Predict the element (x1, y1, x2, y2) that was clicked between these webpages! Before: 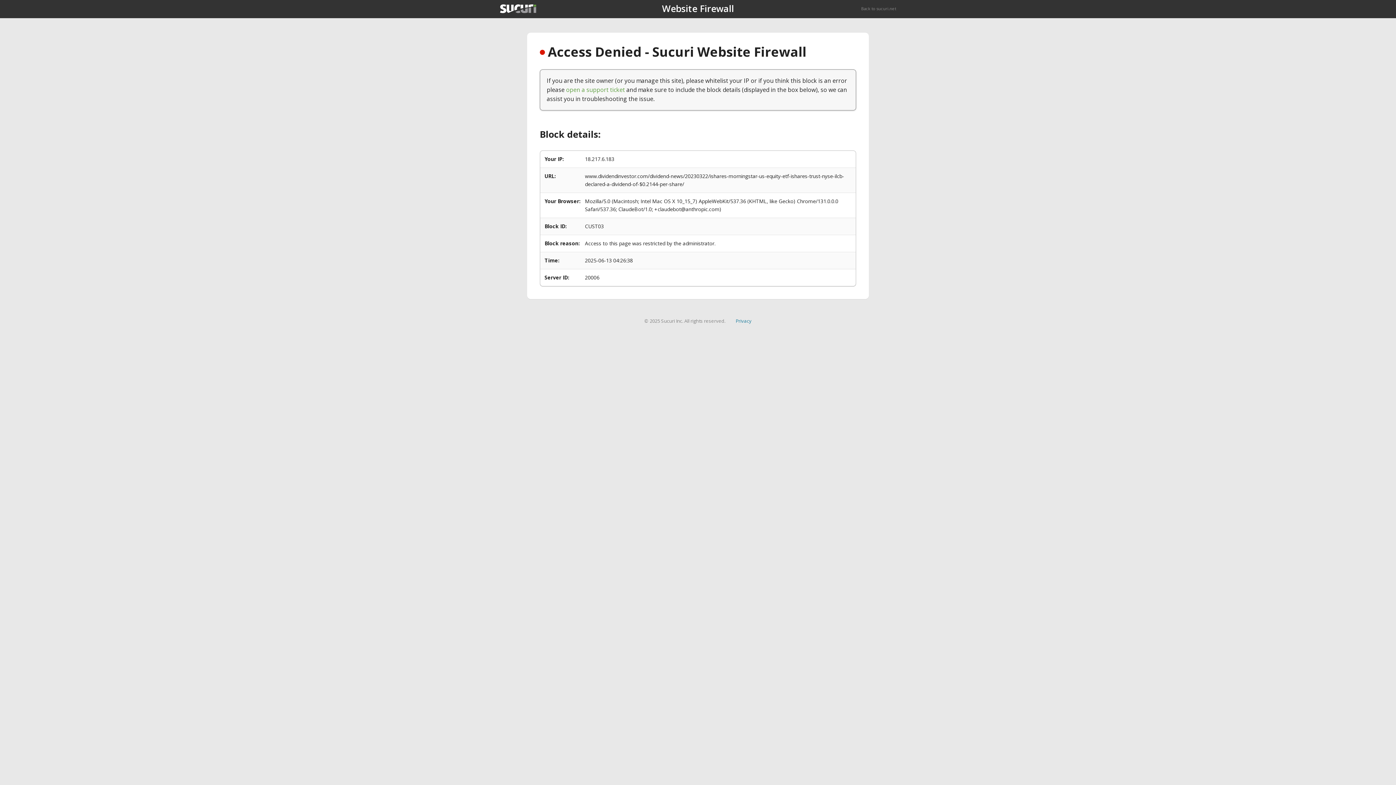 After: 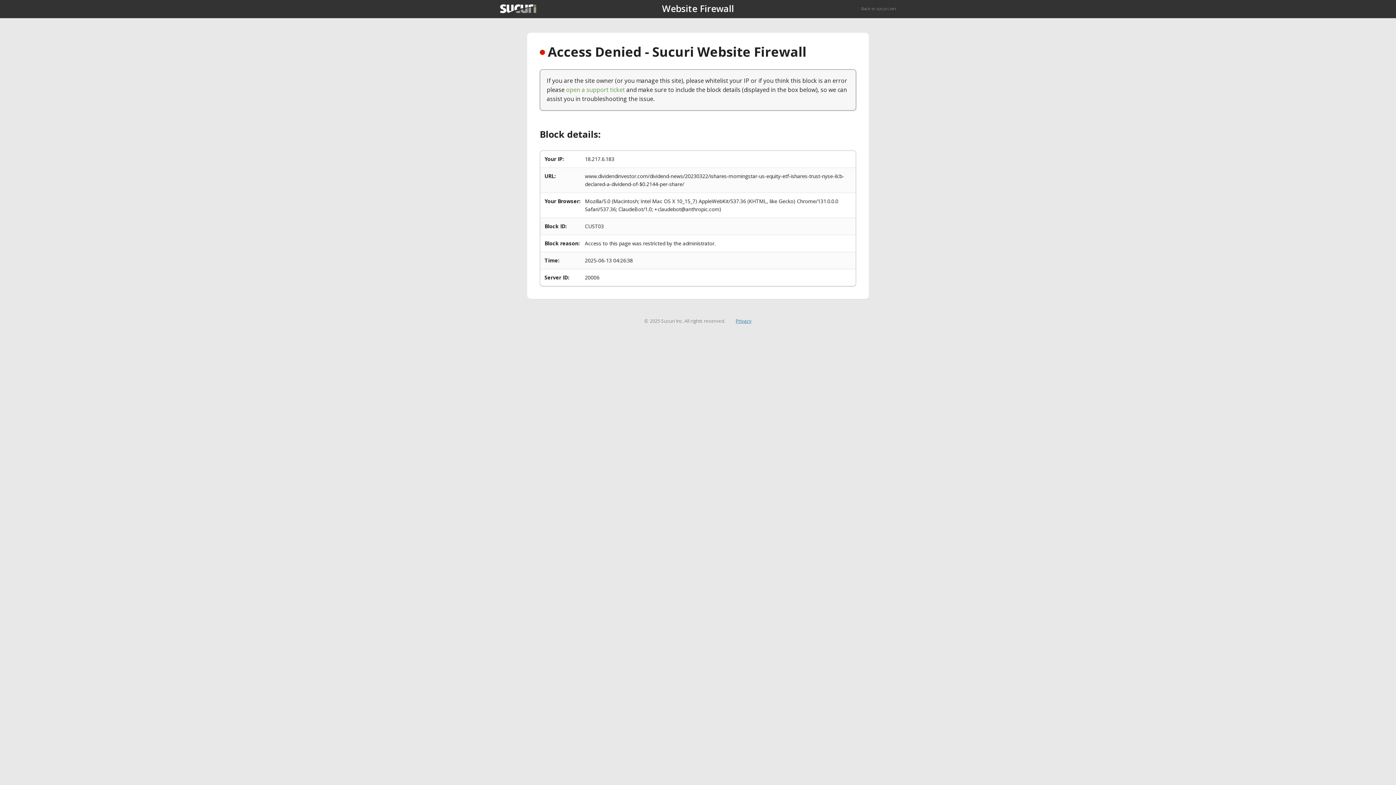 Action: label: Privacy bbox: (735, 317, 751, 324)